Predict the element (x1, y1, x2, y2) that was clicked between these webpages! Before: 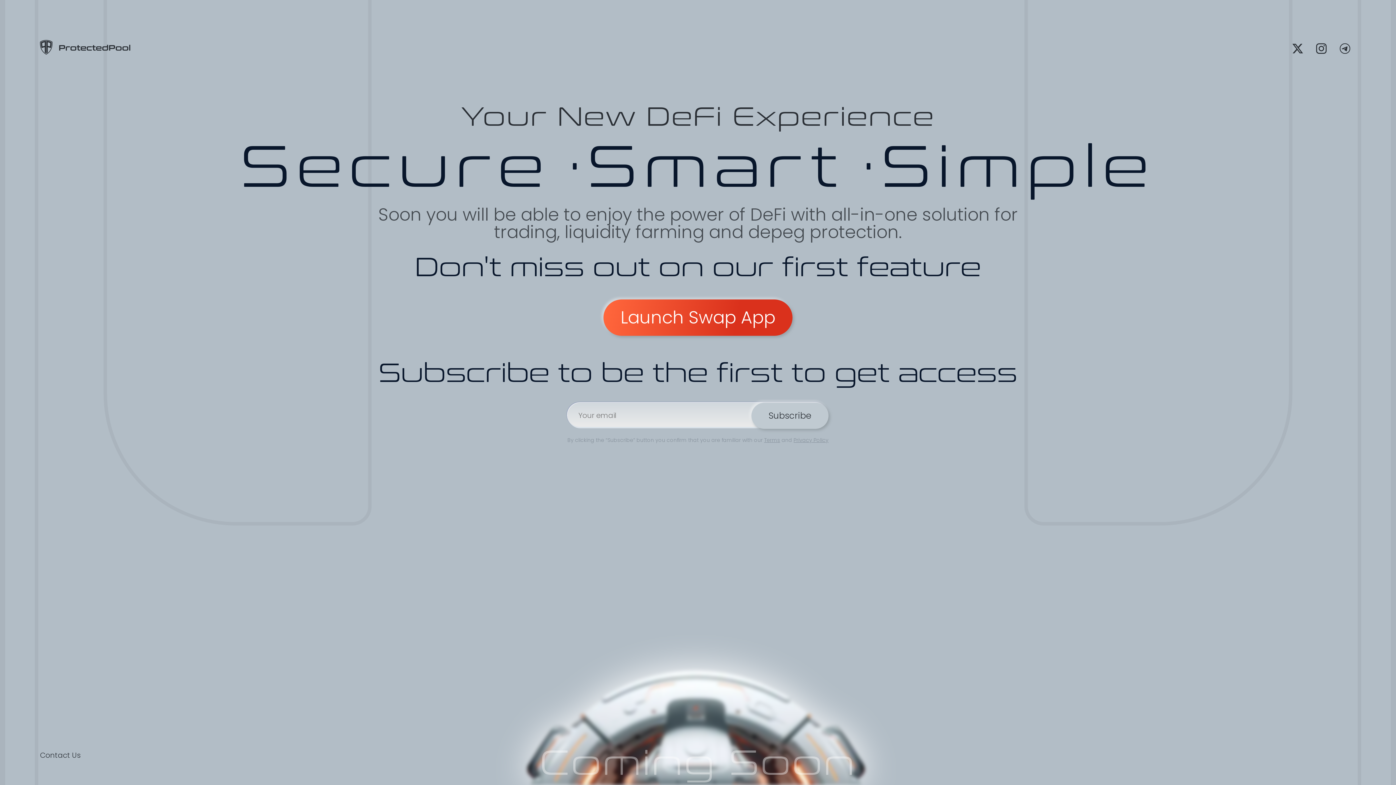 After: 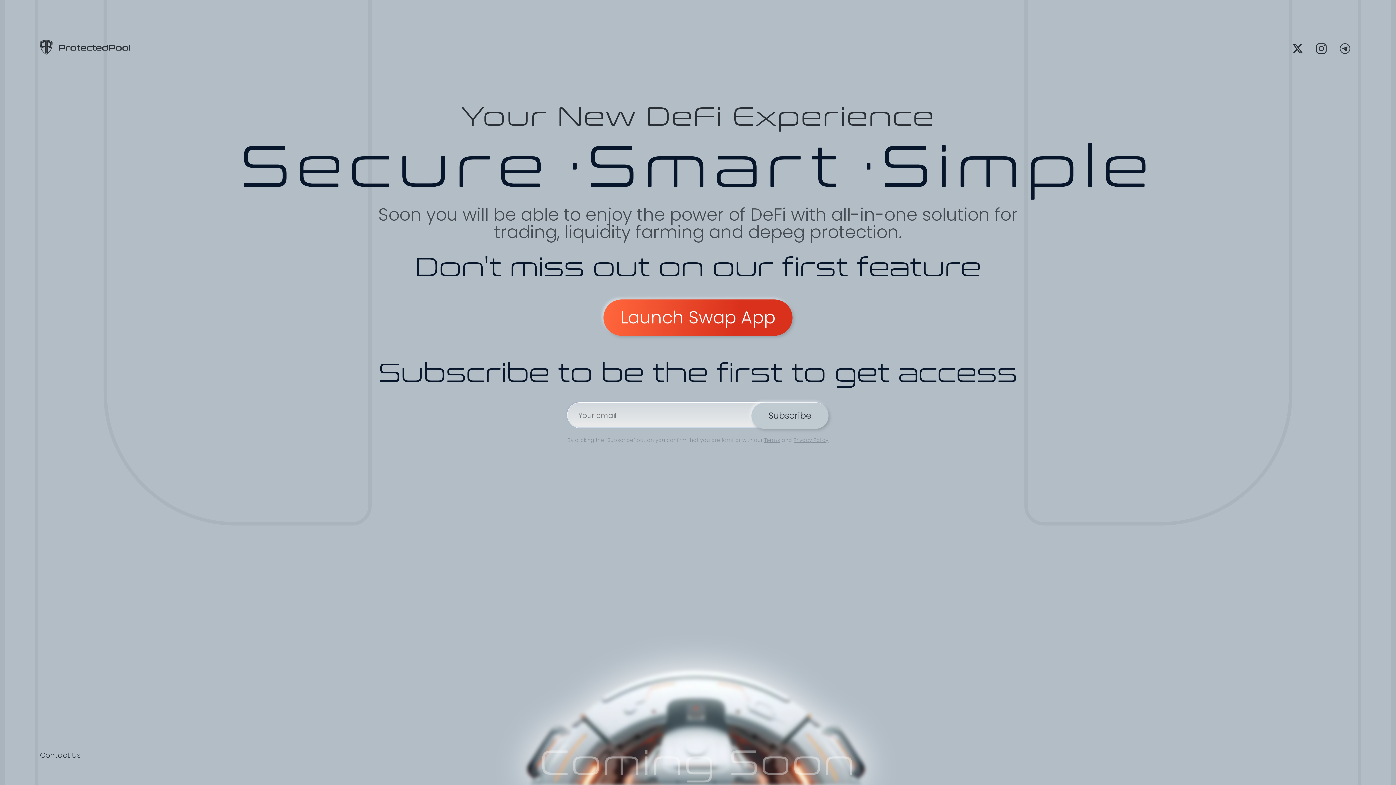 Action: bbox: (39, 48, 130, 57)